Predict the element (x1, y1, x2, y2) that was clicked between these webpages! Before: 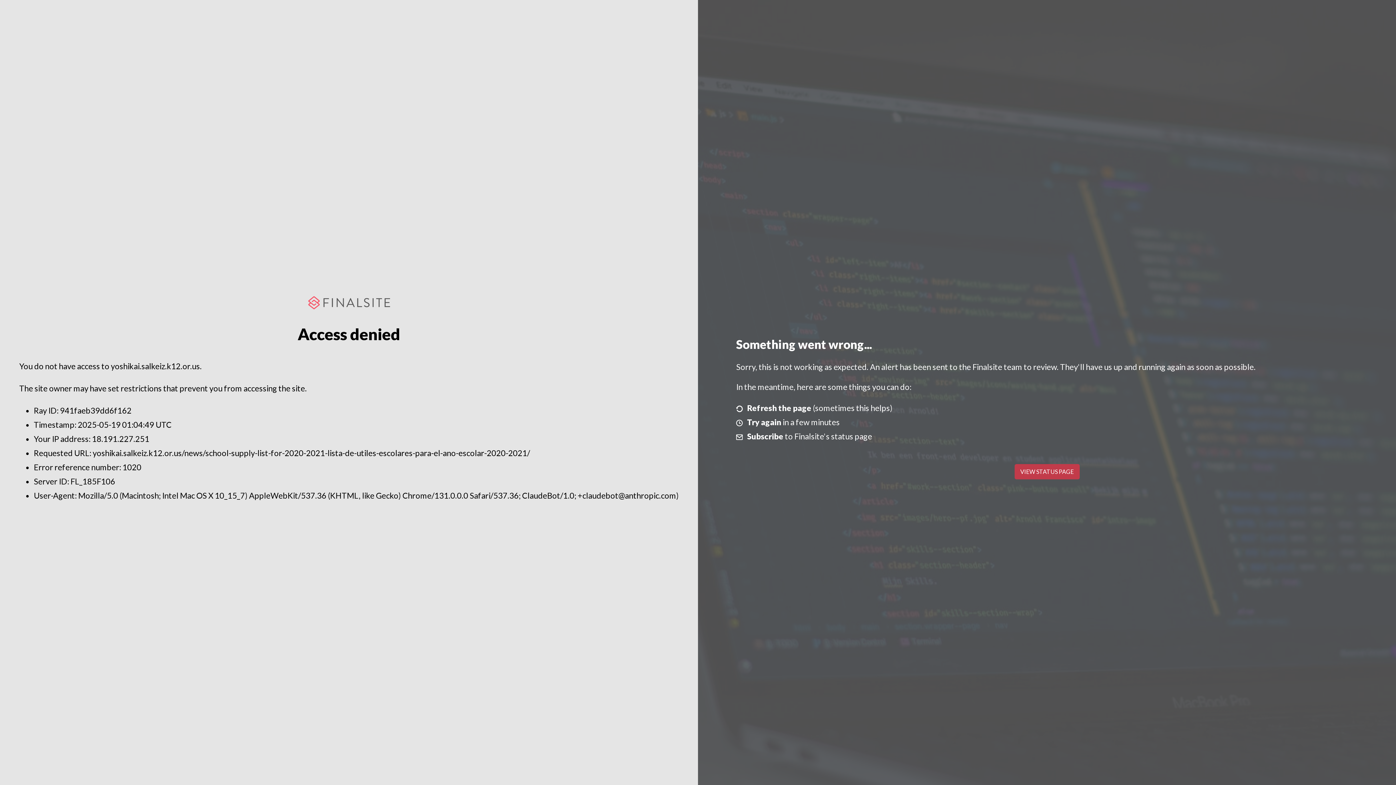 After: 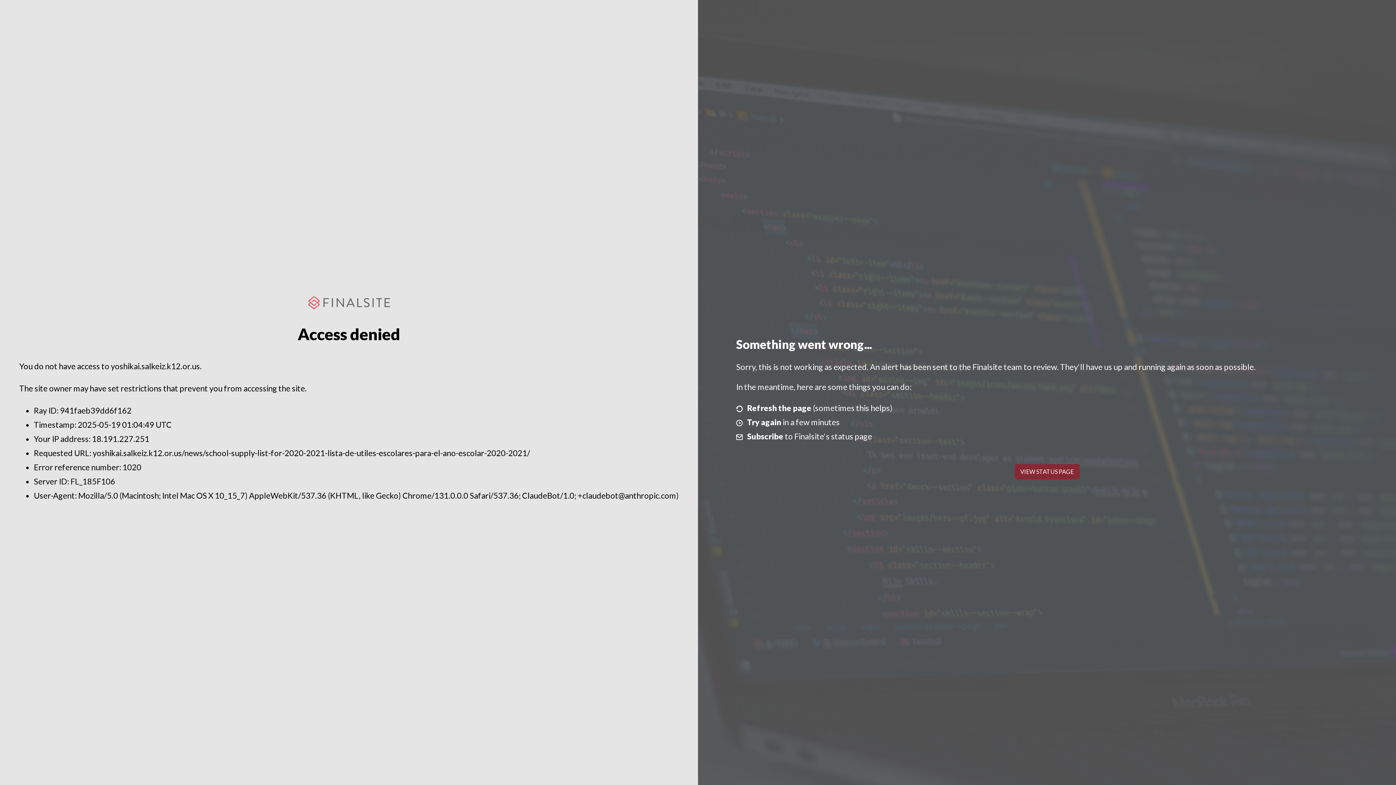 Action: label: VIEW STATUS PAGE bbox: (1014, 464, 1079, 479)